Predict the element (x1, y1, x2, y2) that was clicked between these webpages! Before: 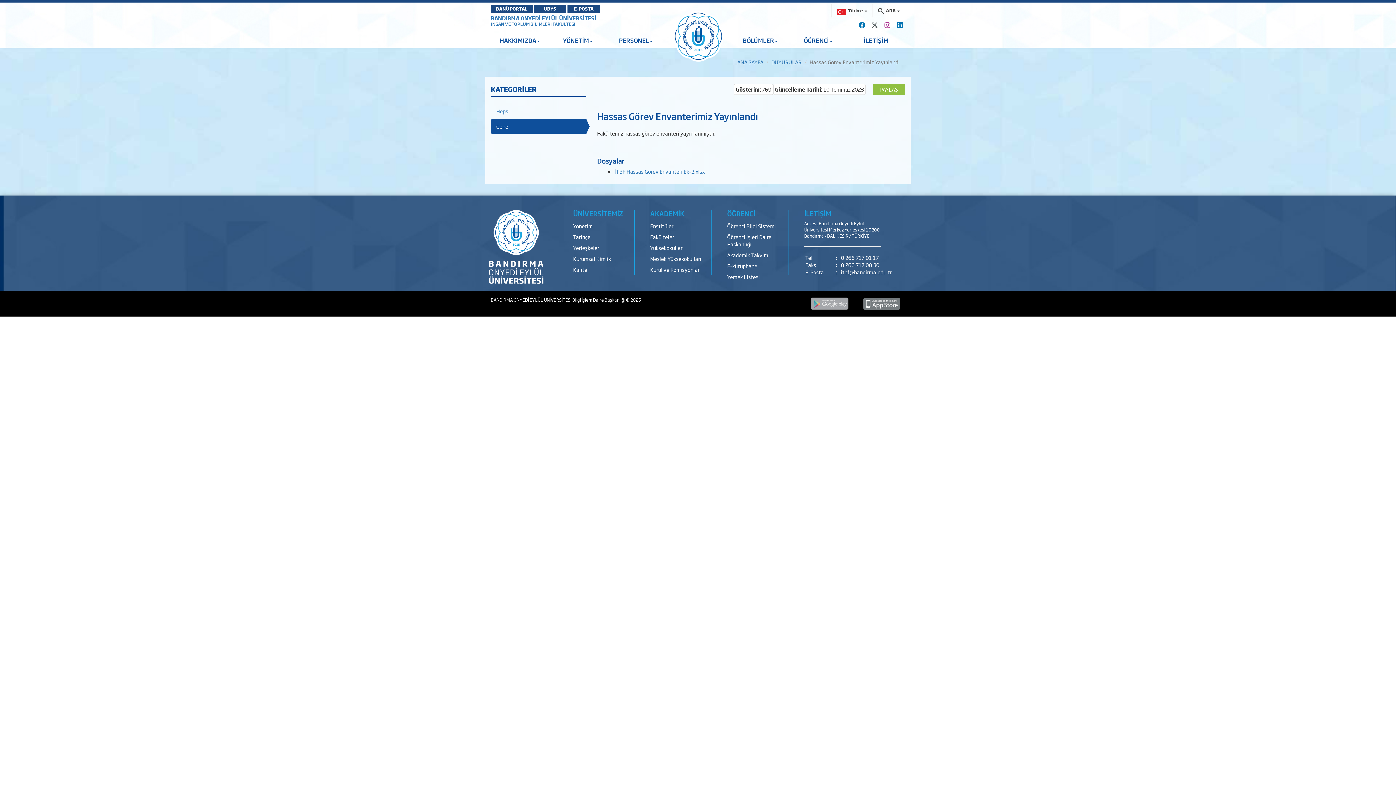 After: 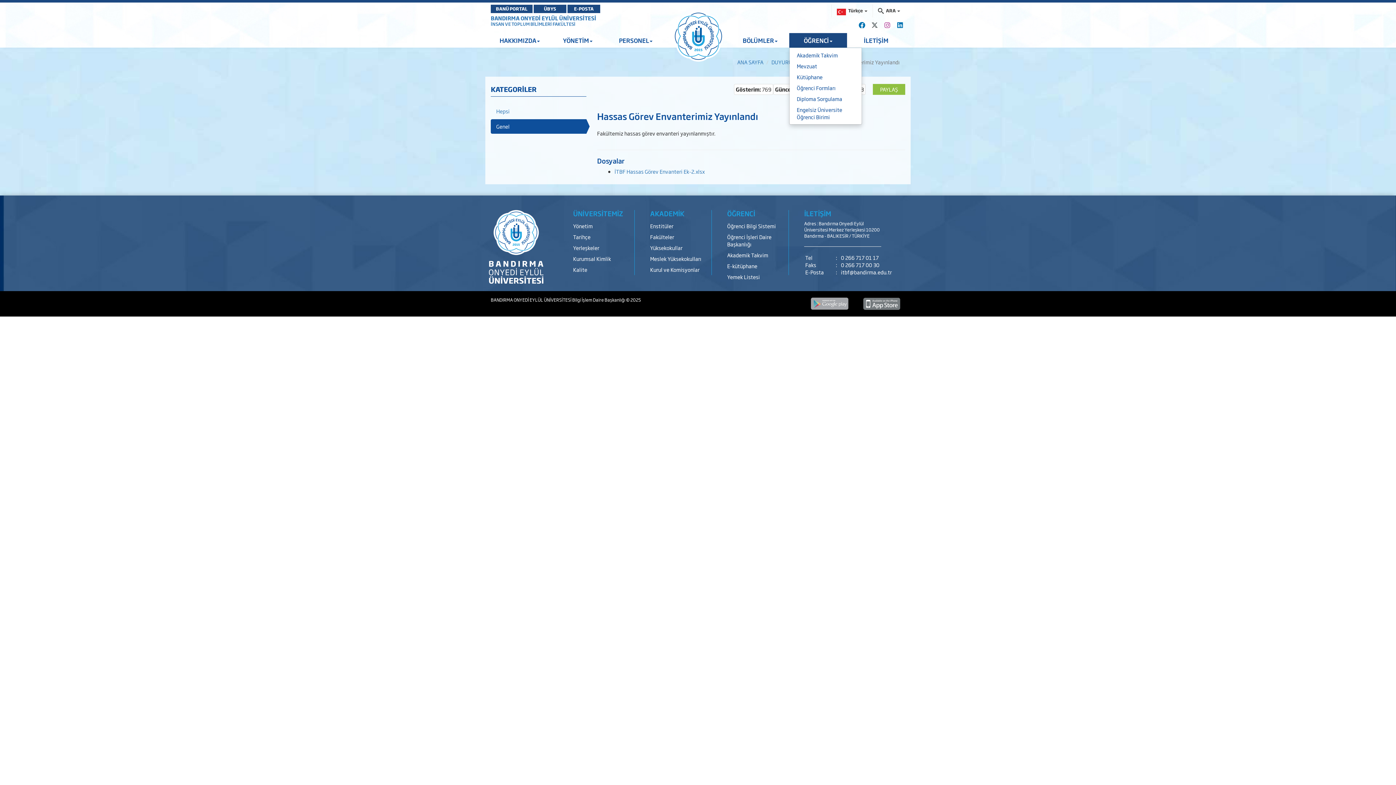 Action: label: ÖĞRENCİ bbox: (789, 33, 847, 47)